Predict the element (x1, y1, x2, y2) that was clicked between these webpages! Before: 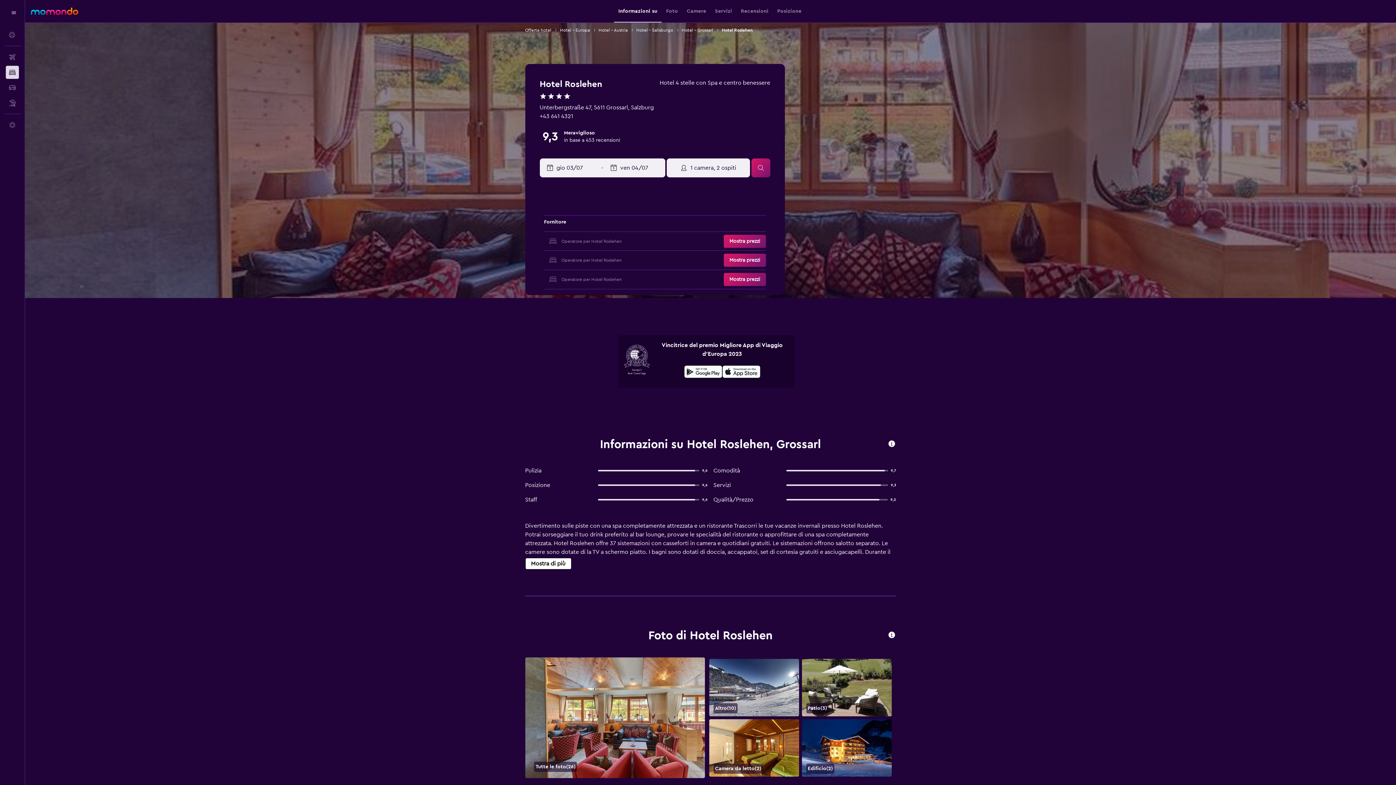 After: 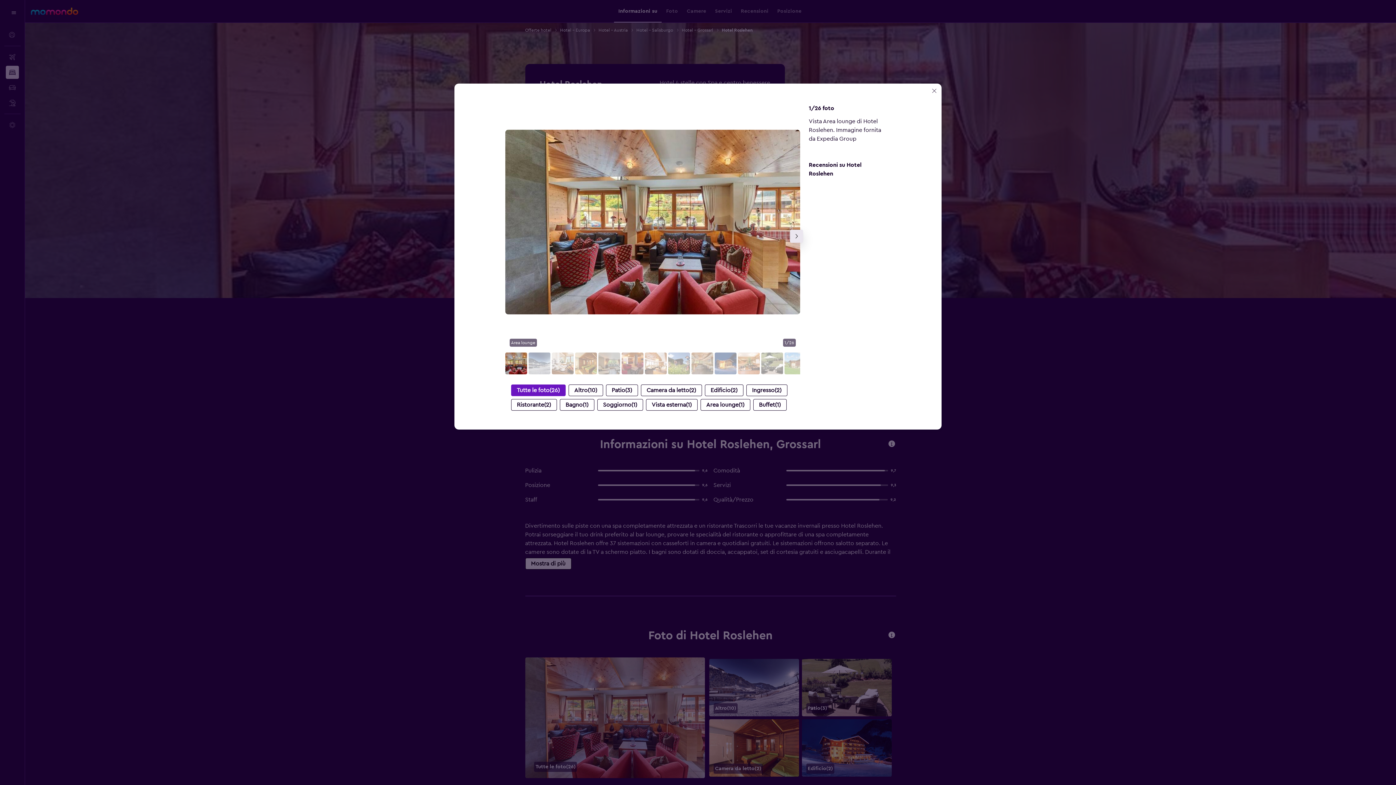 Action: bbox: (525, 657, 704, 778) label: Area lounge